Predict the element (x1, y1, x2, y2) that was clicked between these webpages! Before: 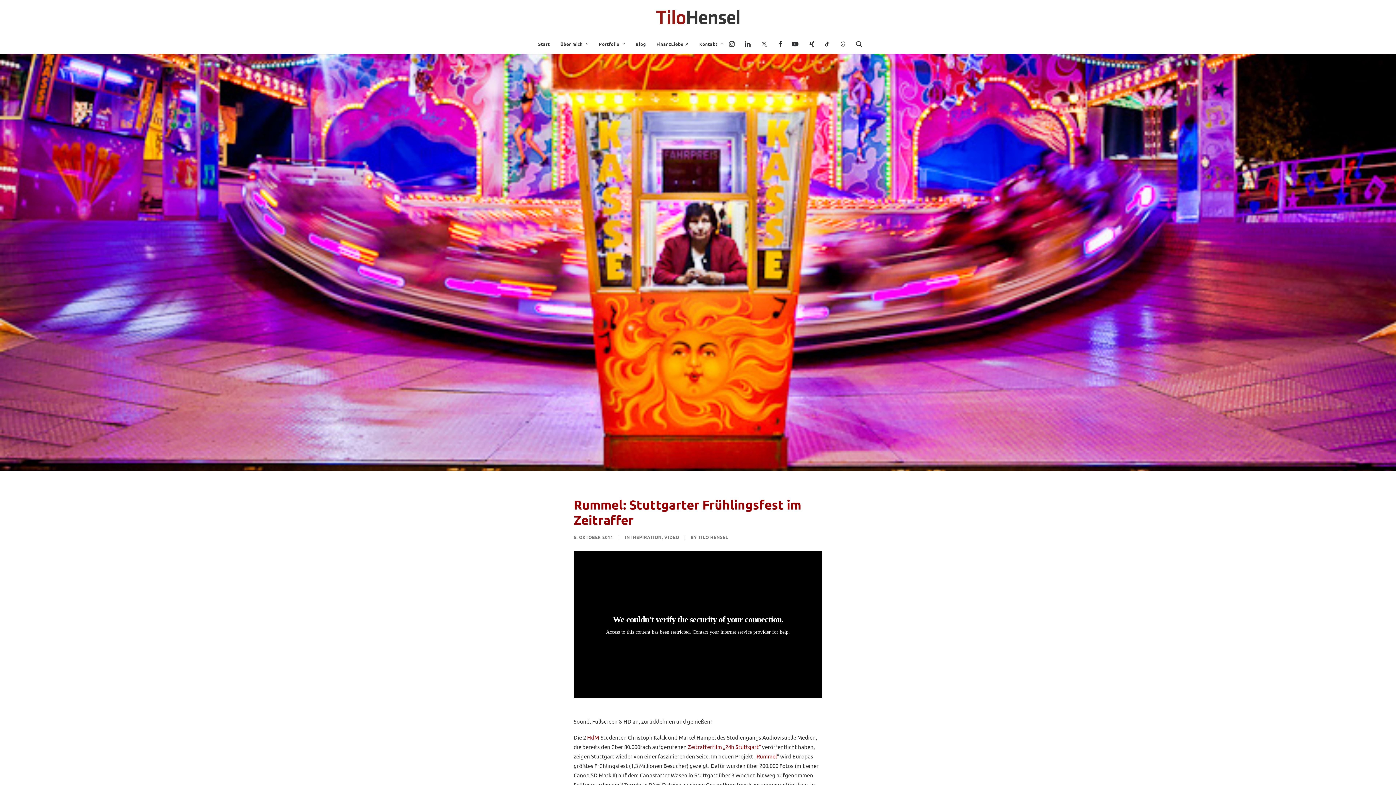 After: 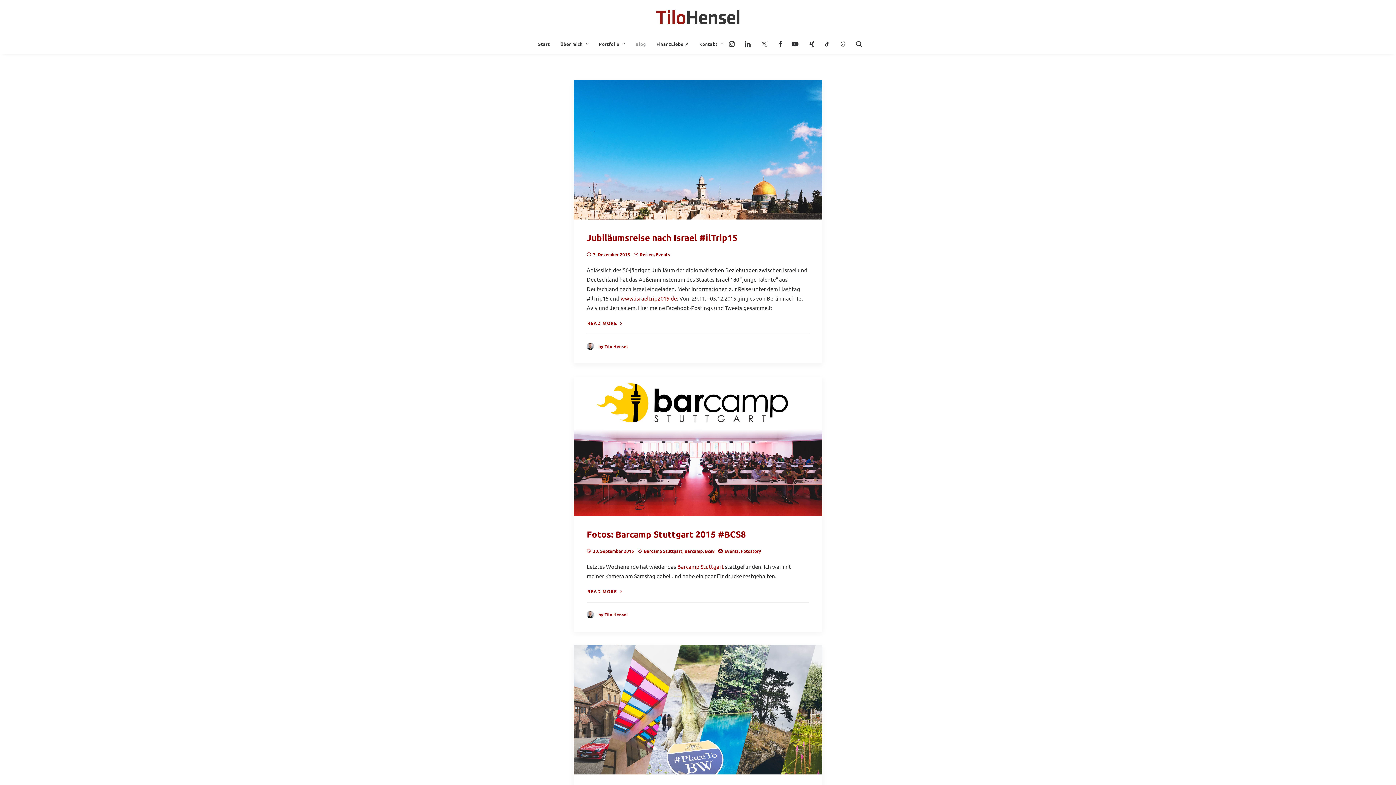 Action: bbox: (631, 34, 650, 53) label: Blog